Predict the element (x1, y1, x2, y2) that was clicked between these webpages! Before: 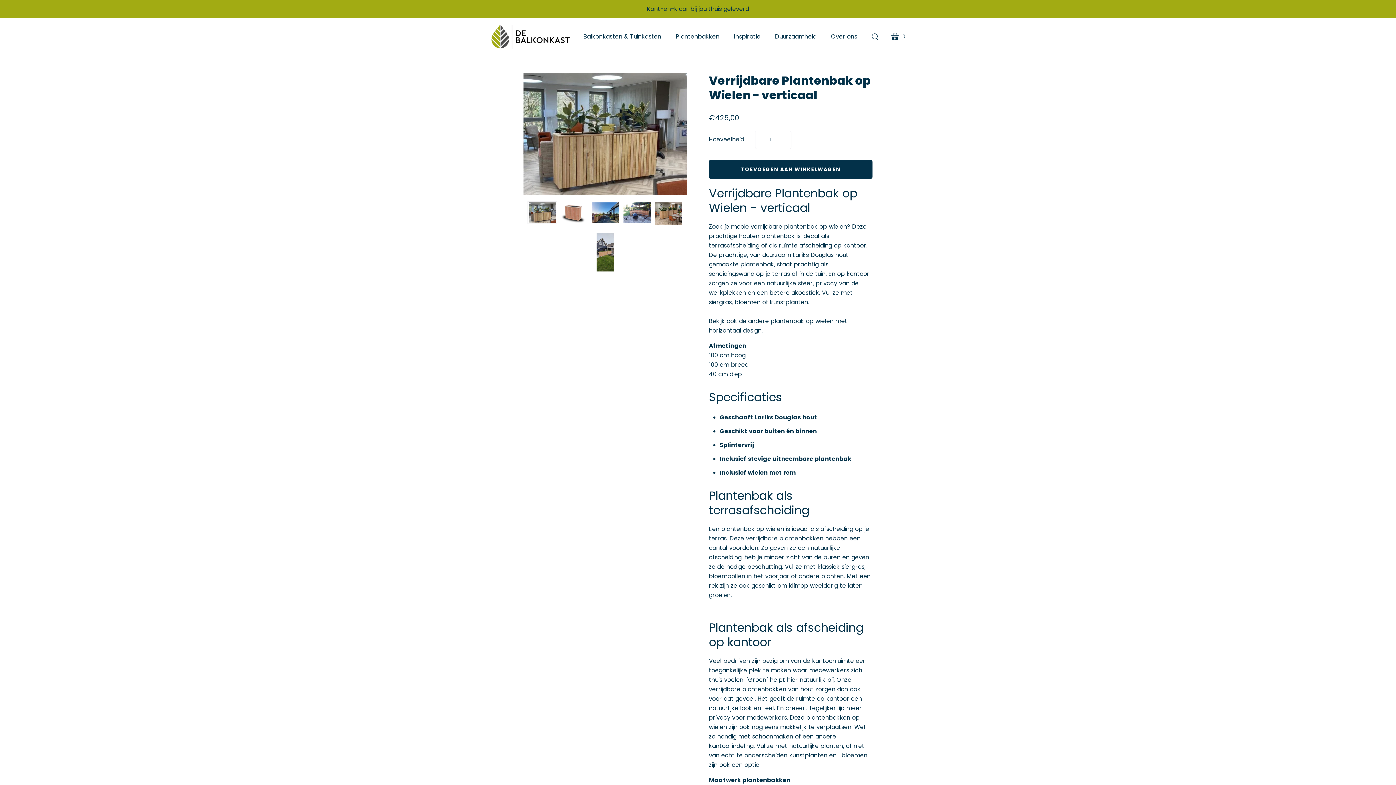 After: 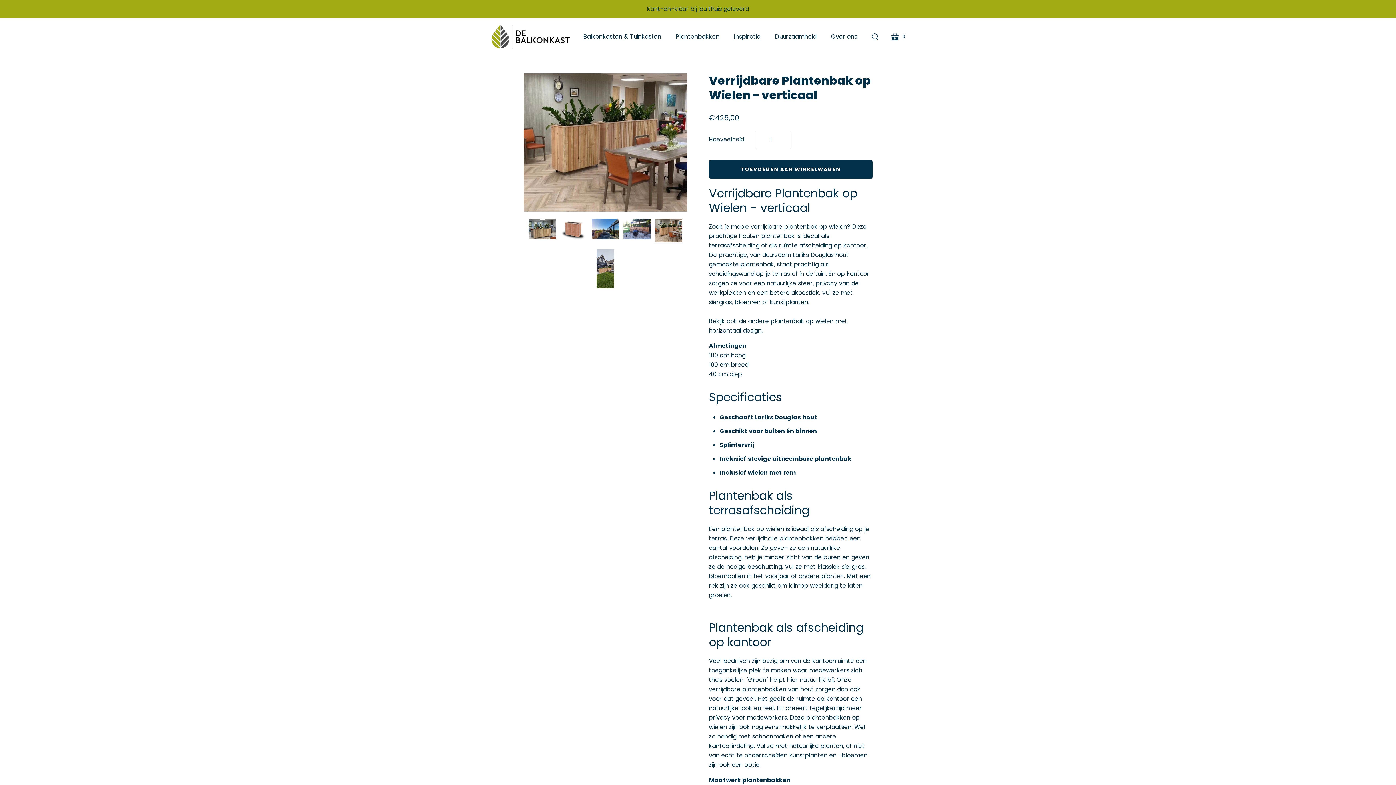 Action: label: Verrijdbare Plantenbak op Wielen - verticaal thumbnail bbox: (655, 202, 682, 225)